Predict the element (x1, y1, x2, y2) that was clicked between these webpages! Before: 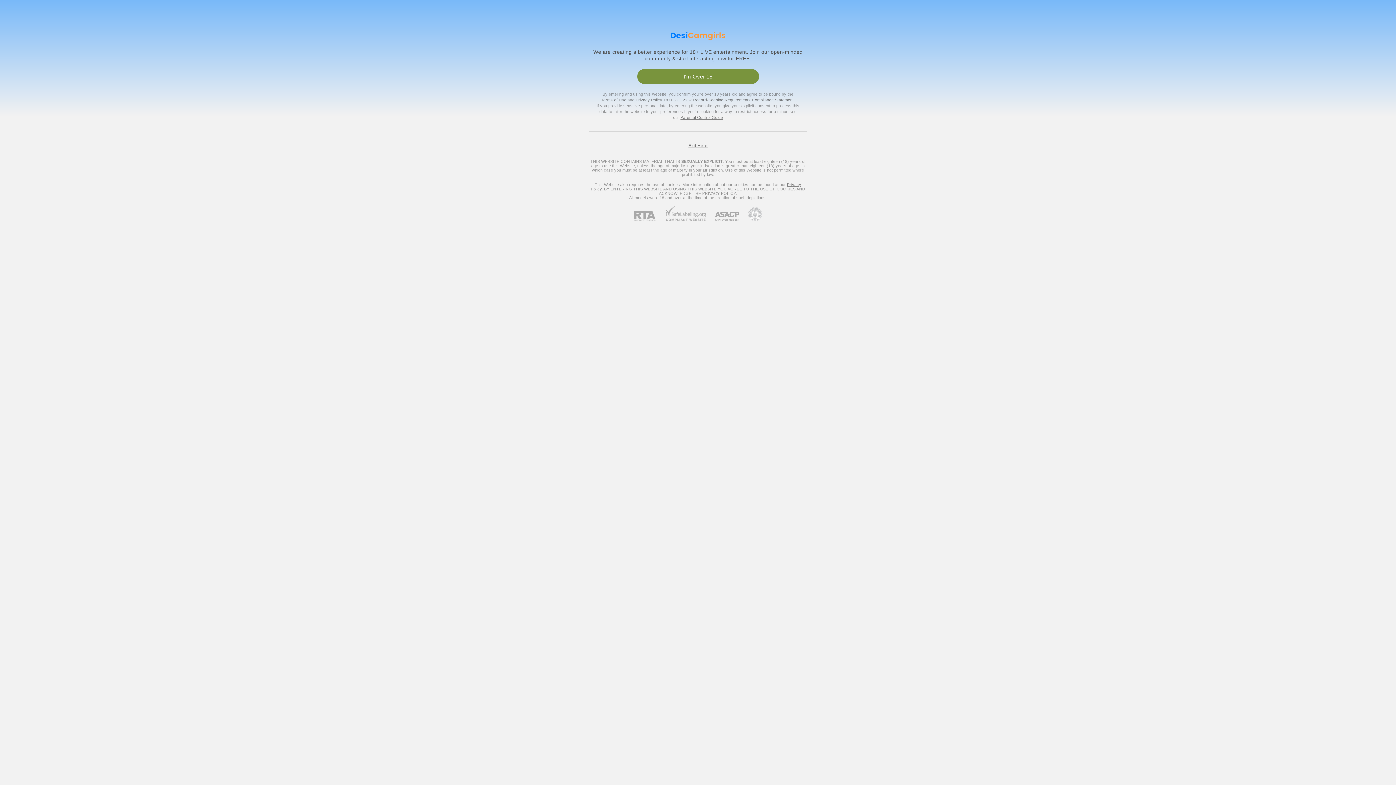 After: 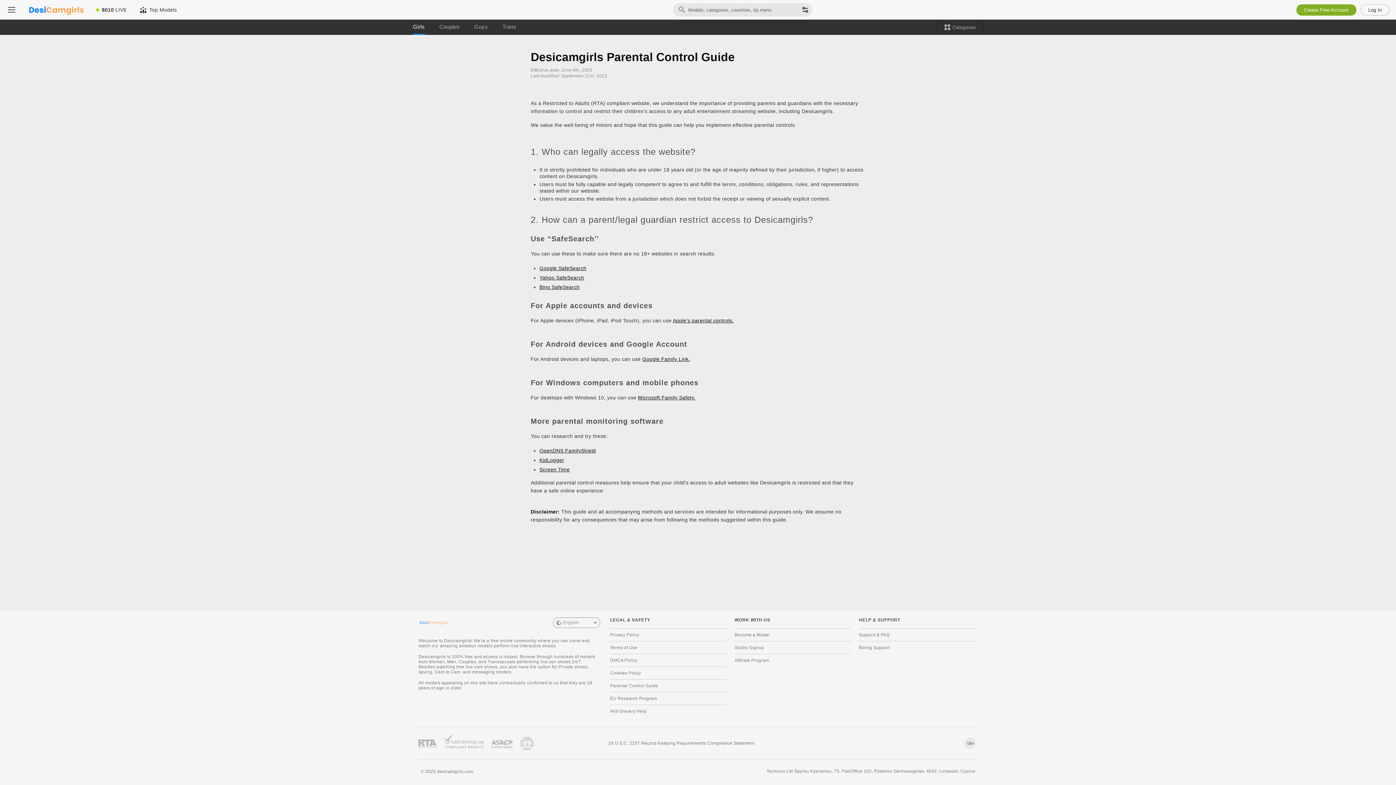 Action: label: Parental Control Guide bbox: (680, 115, 723, 119)